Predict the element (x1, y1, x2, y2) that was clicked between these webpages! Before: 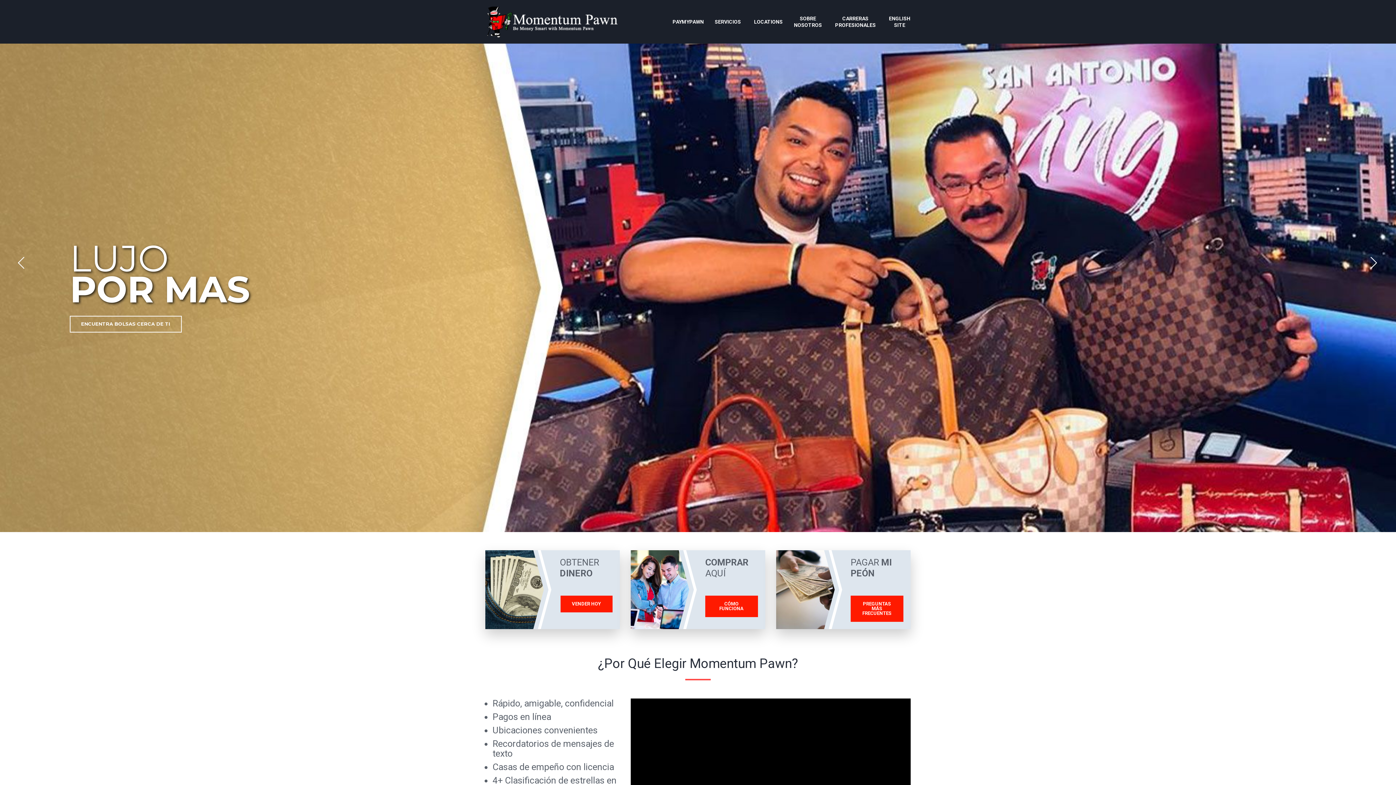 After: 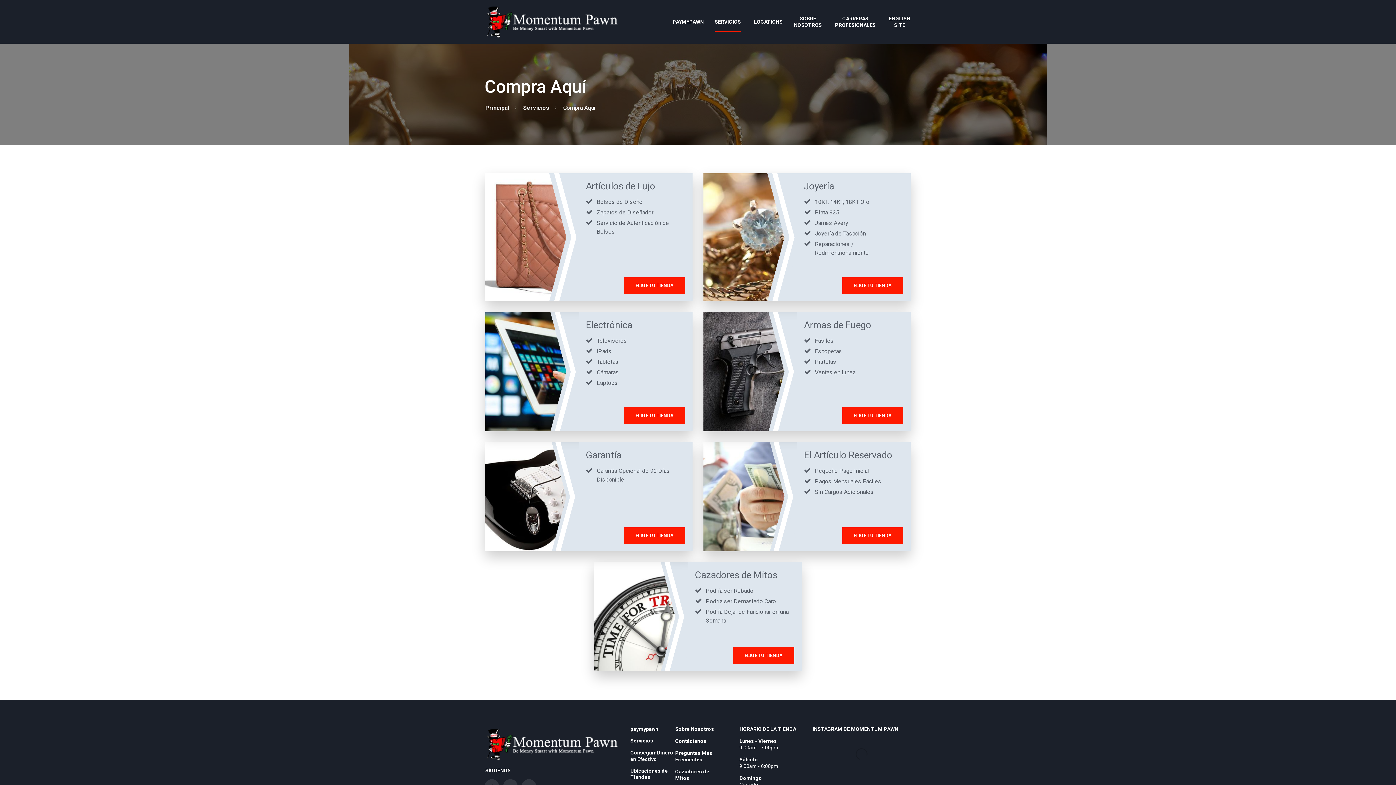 Action: label: CÓMO FUNCIONA bbox: (705, 600, 758, 607)